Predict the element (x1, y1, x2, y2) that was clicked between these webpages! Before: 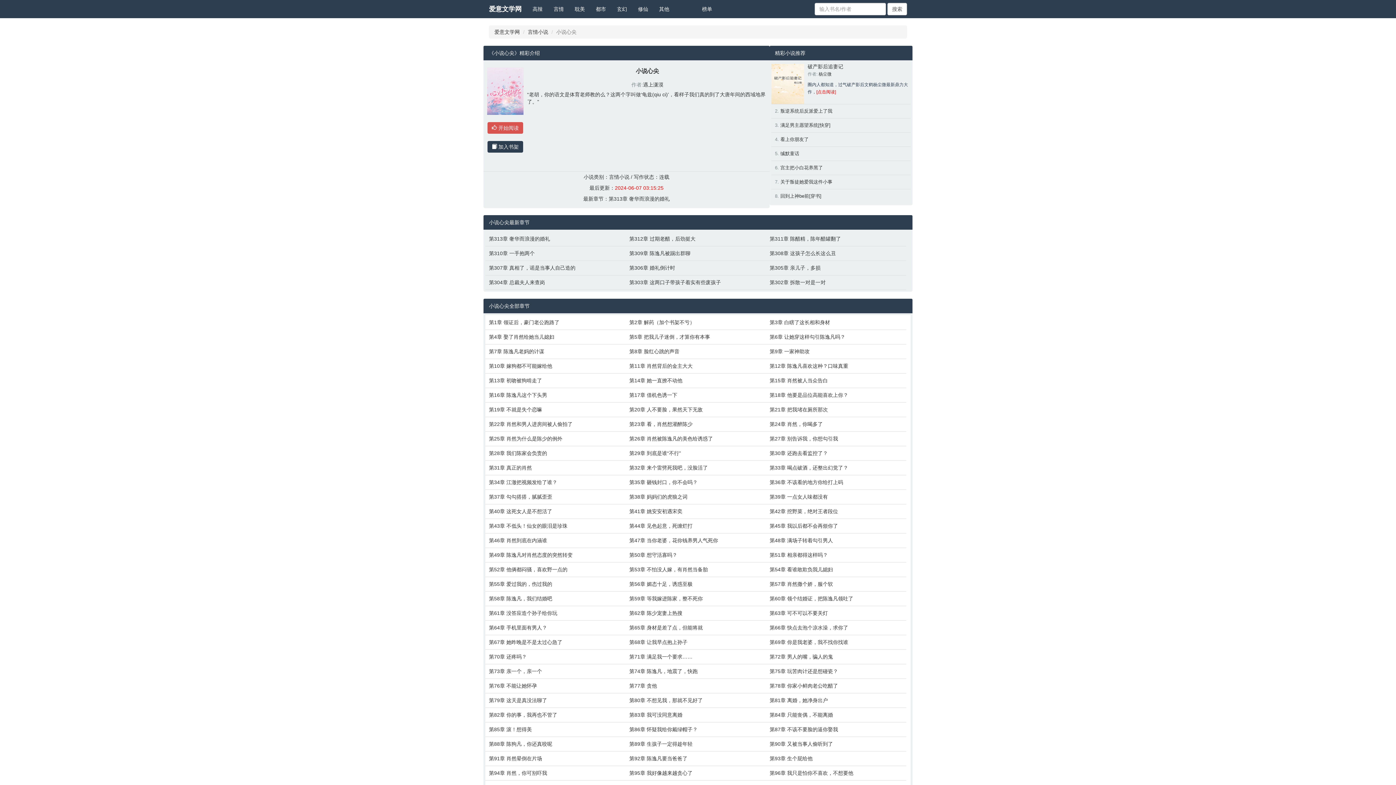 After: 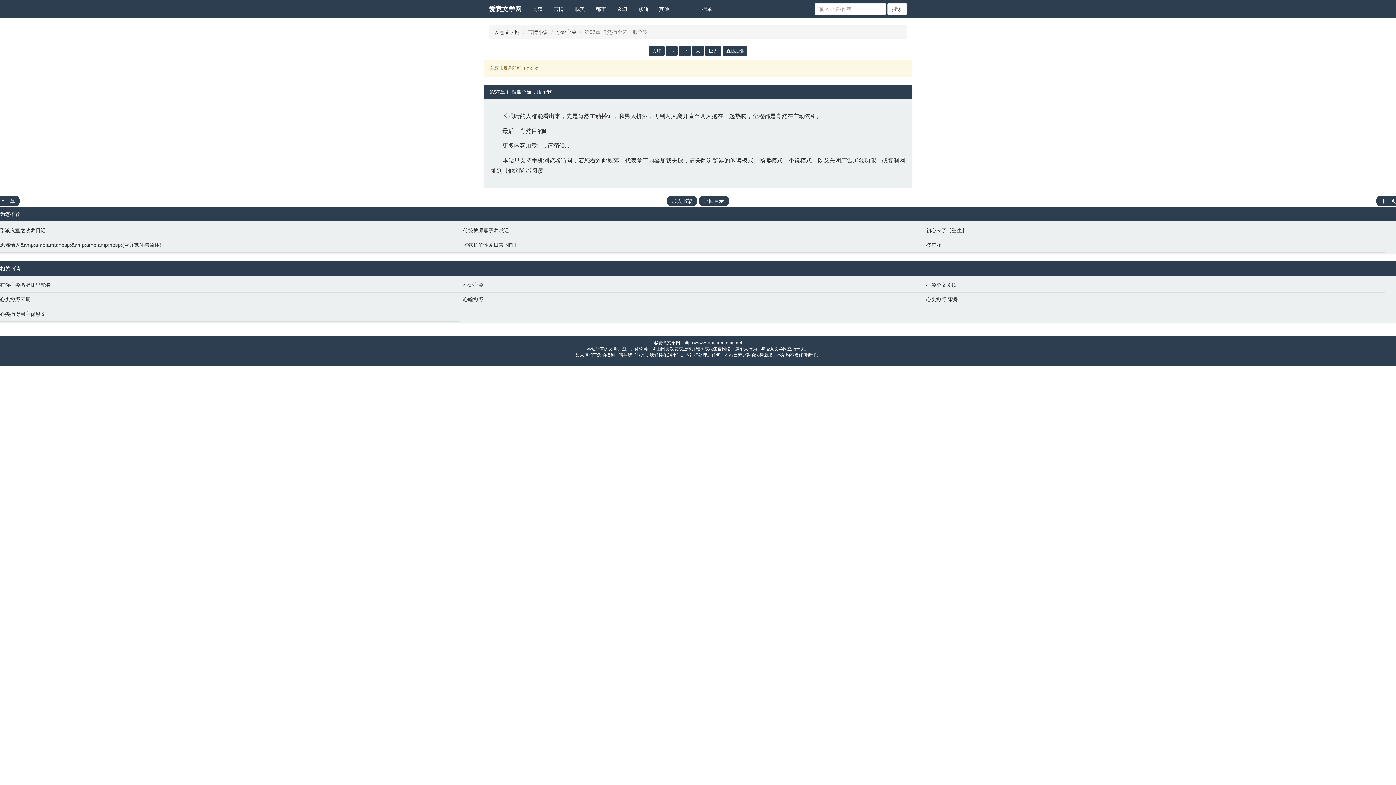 Action: bbox: (769, 580, 903, 588) label: 第57章 肖然撒个娇，服个软